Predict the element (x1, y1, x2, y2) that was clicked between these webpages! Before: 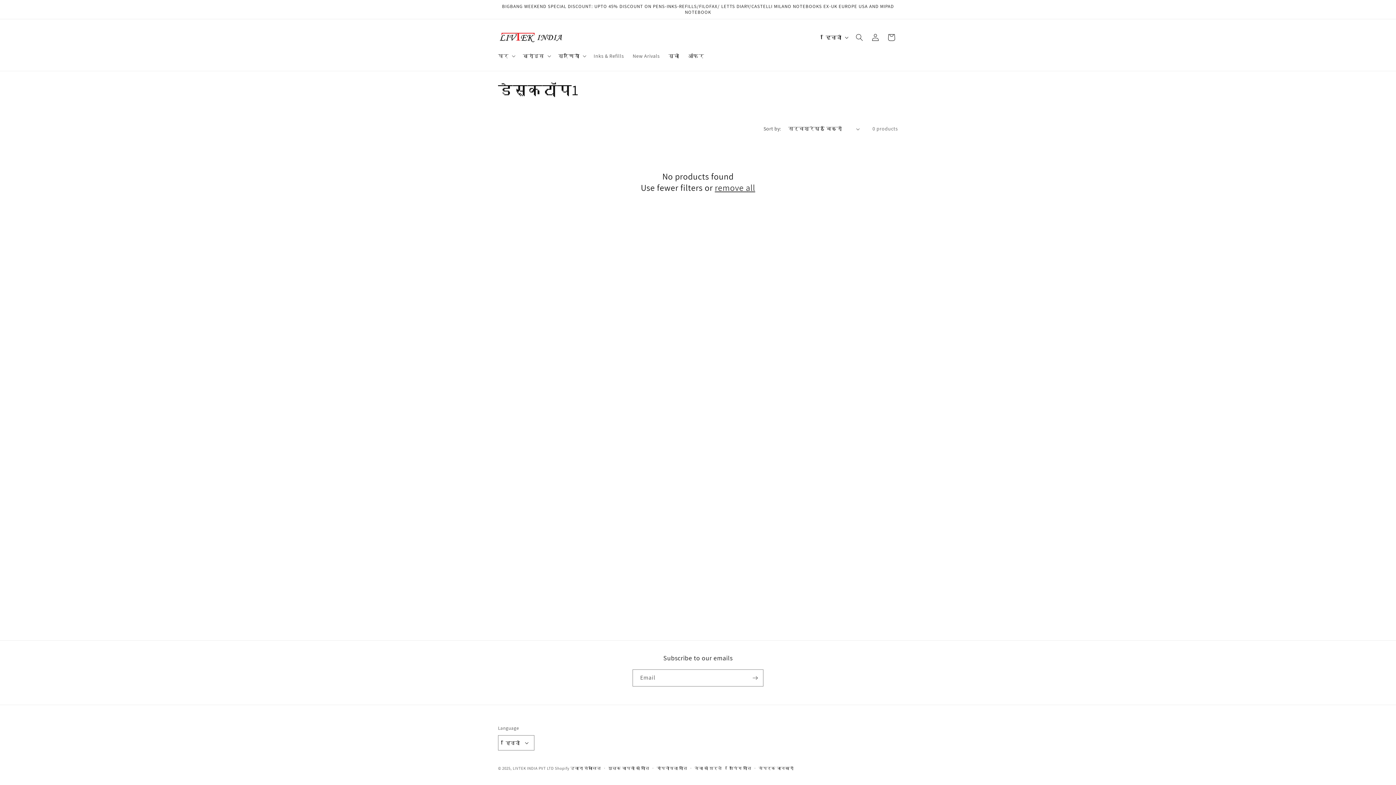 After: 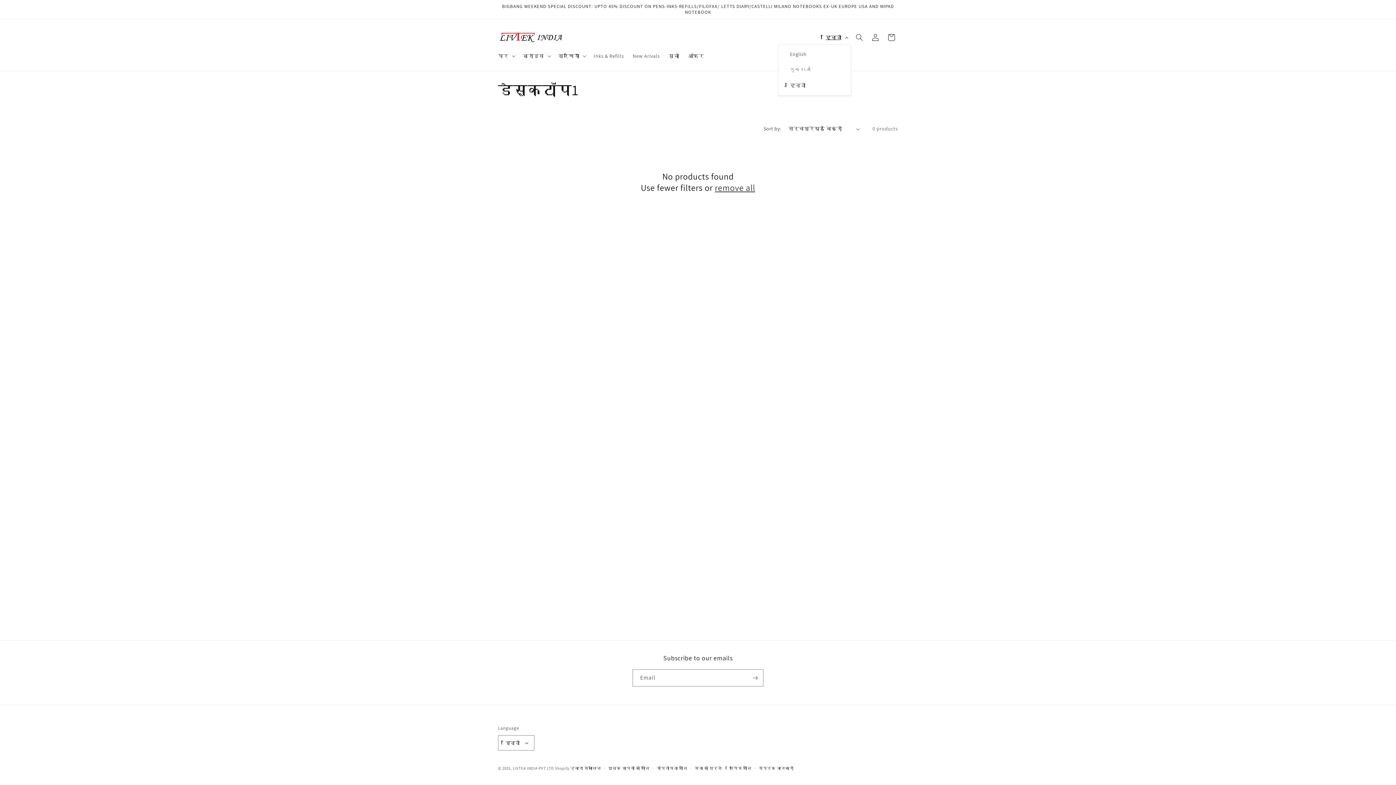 Action: label: हिन्दी bbox: (821, 30, 851, 44)